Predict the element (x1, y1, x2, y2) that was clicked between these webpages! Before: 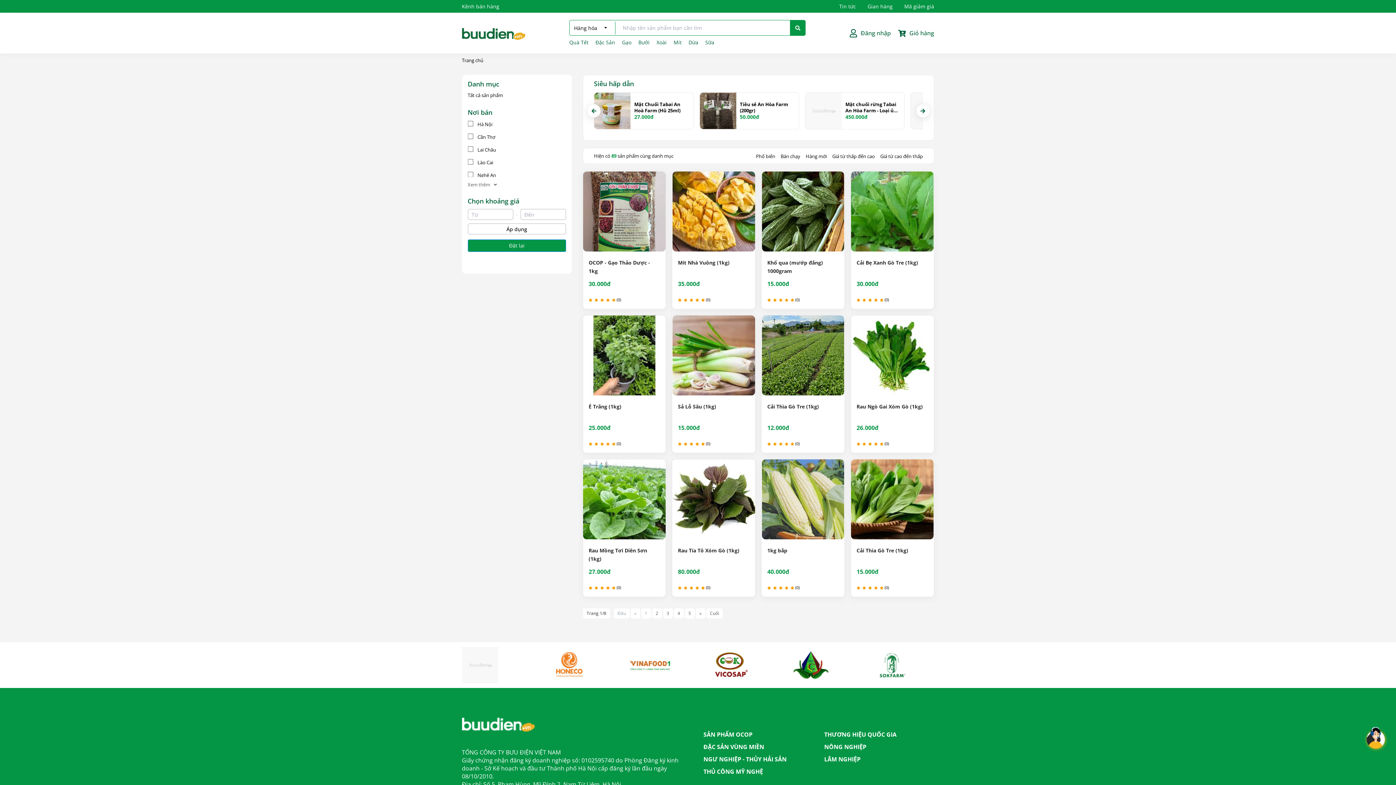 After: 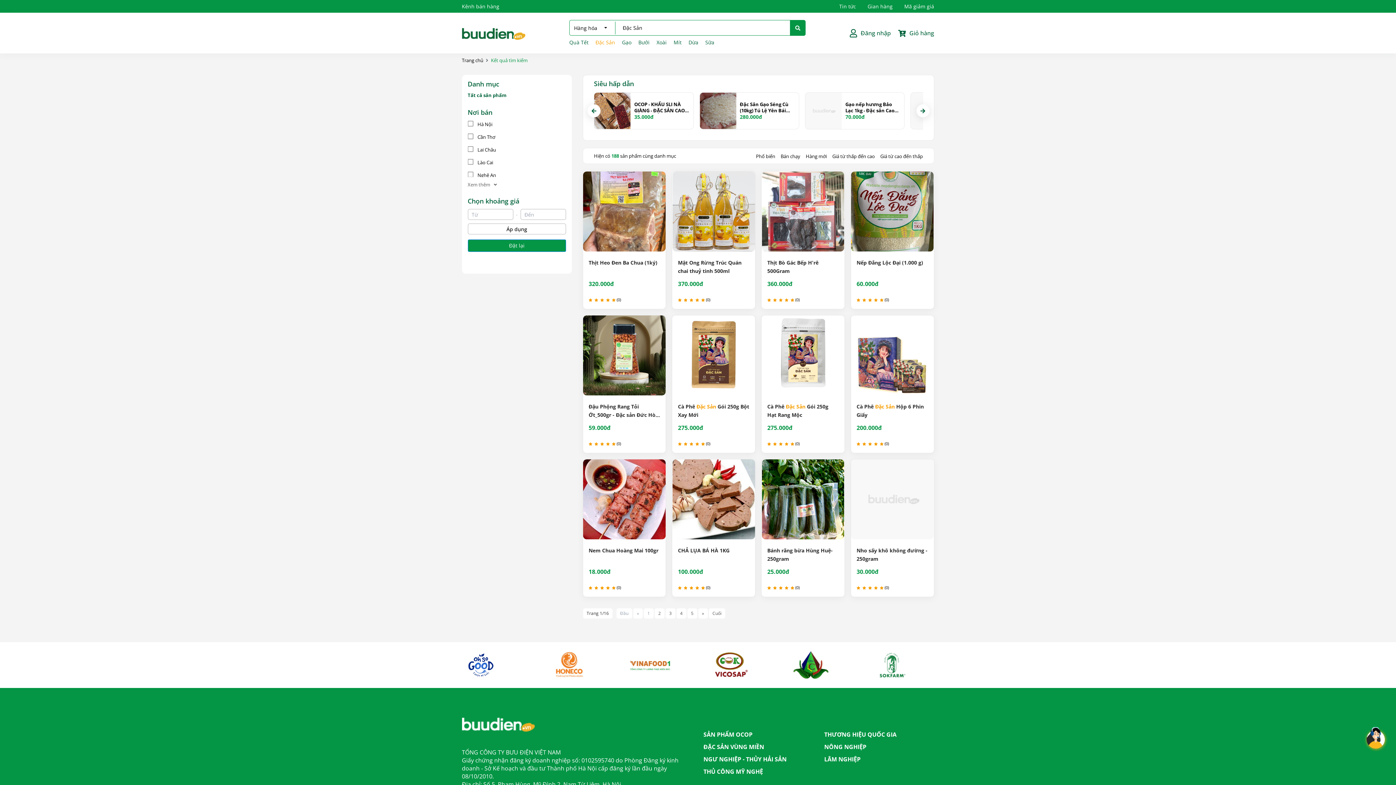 Action: bbox: (595, 38, 615, 45) label: Đặc Sản